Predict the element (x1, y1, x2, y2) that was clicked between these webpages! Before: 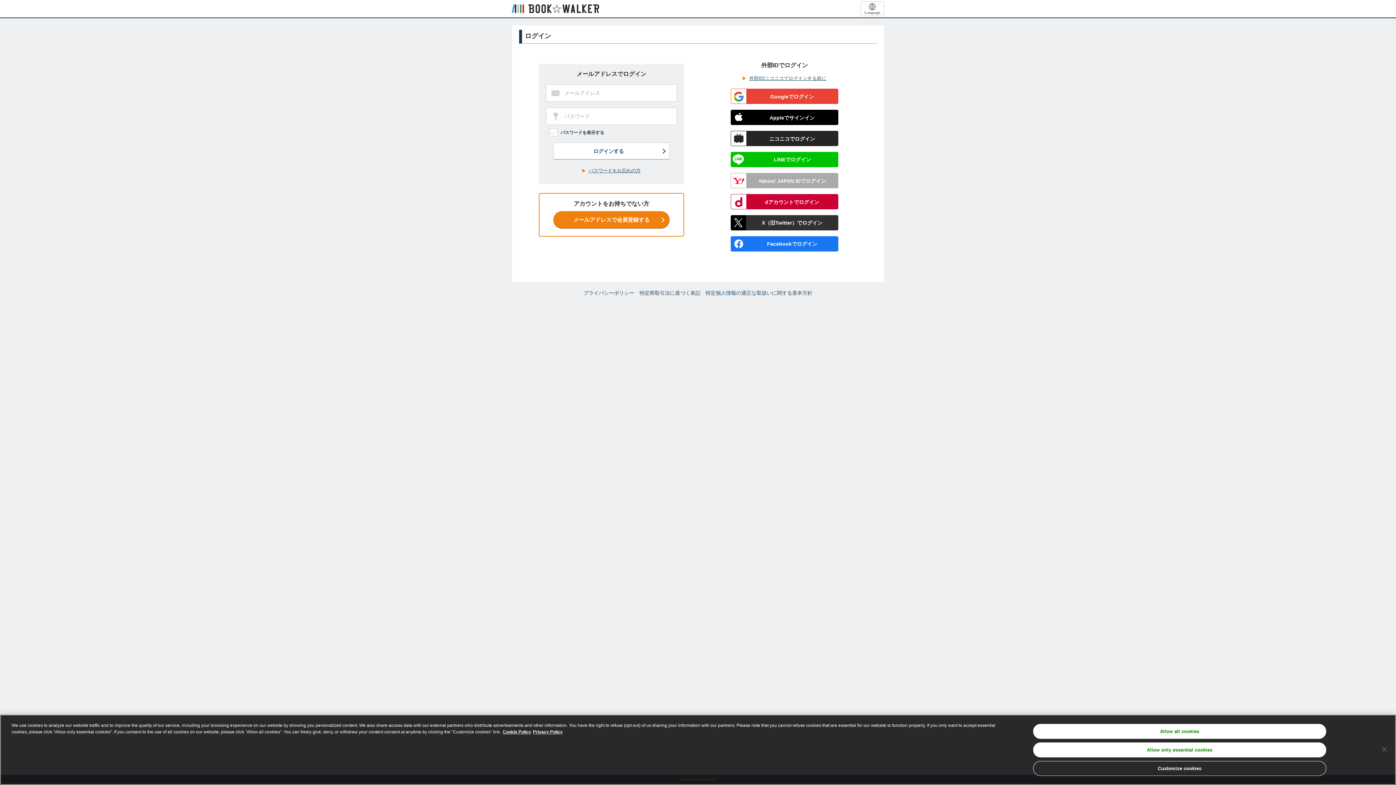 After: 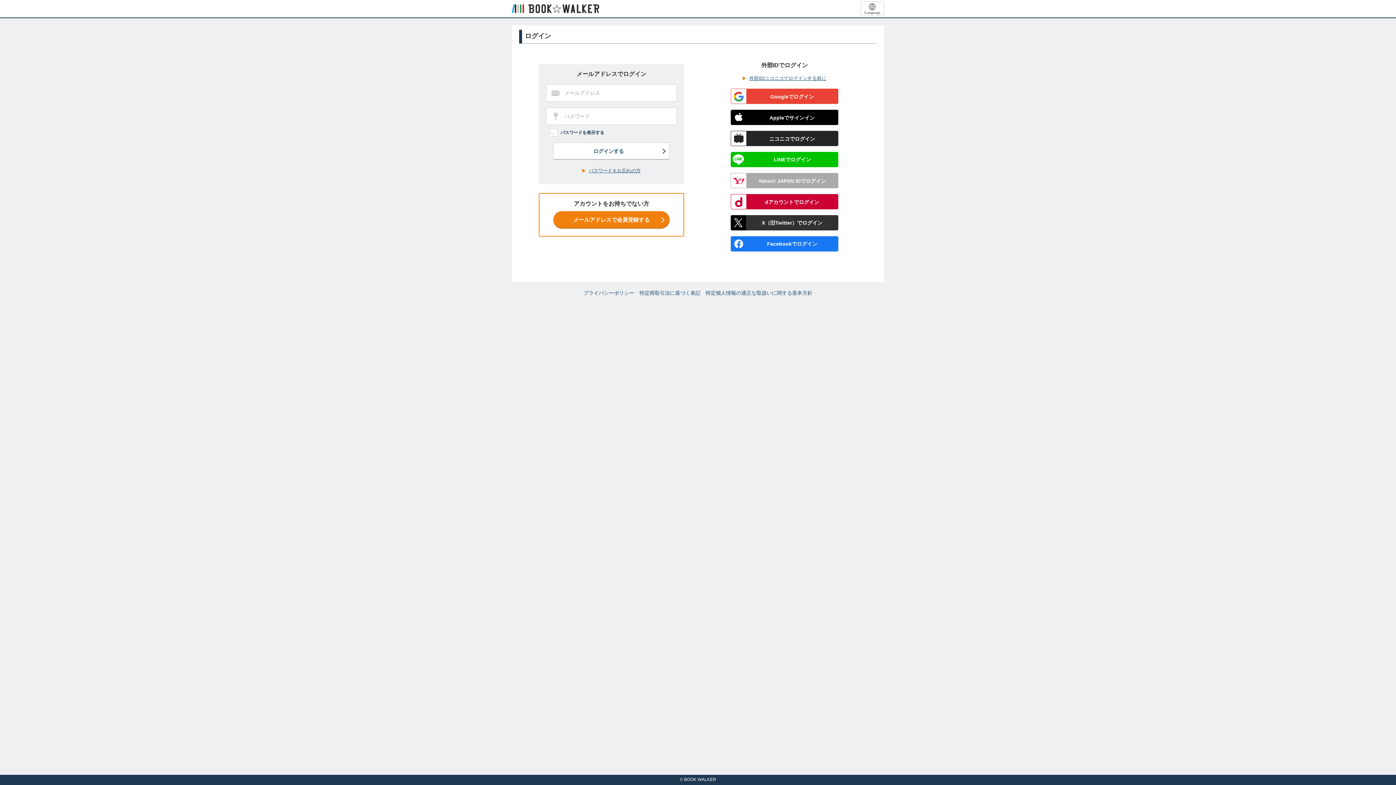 Action: label: Allow only essential cookies bbox: (1033, 742, 1326, 757)